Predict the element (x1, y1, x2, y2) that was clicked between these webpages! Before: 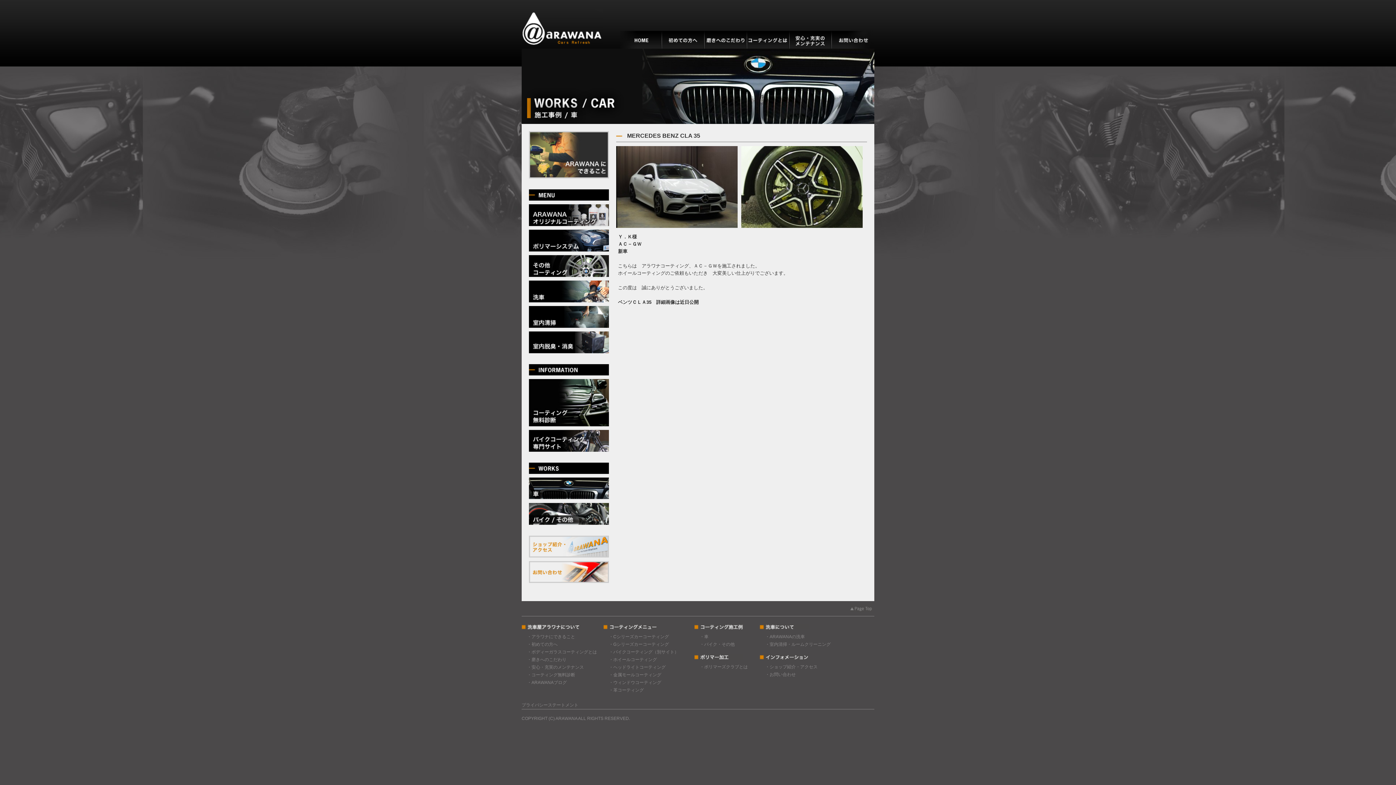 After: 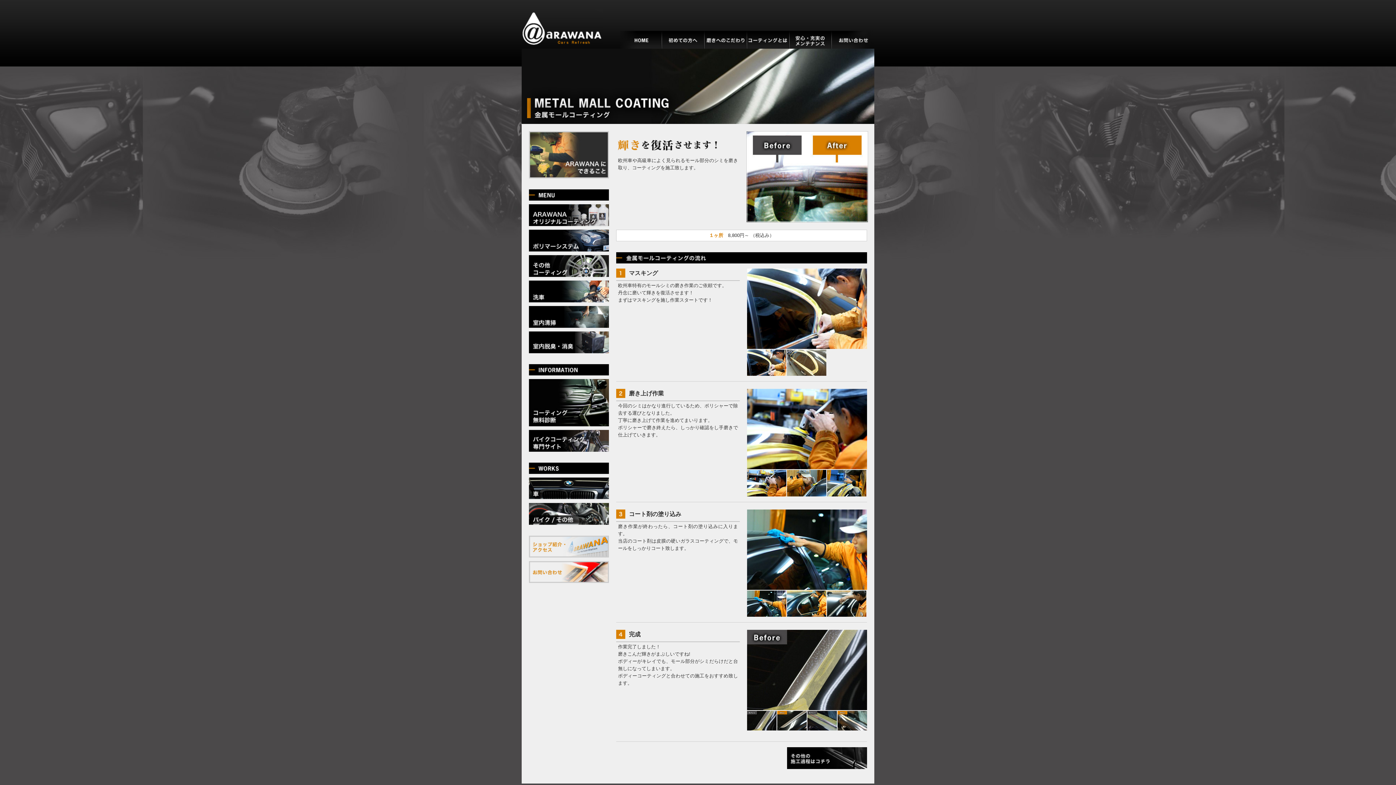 Action: label: ・金属モールコーティング bbox: (609, 672, 661, 677)